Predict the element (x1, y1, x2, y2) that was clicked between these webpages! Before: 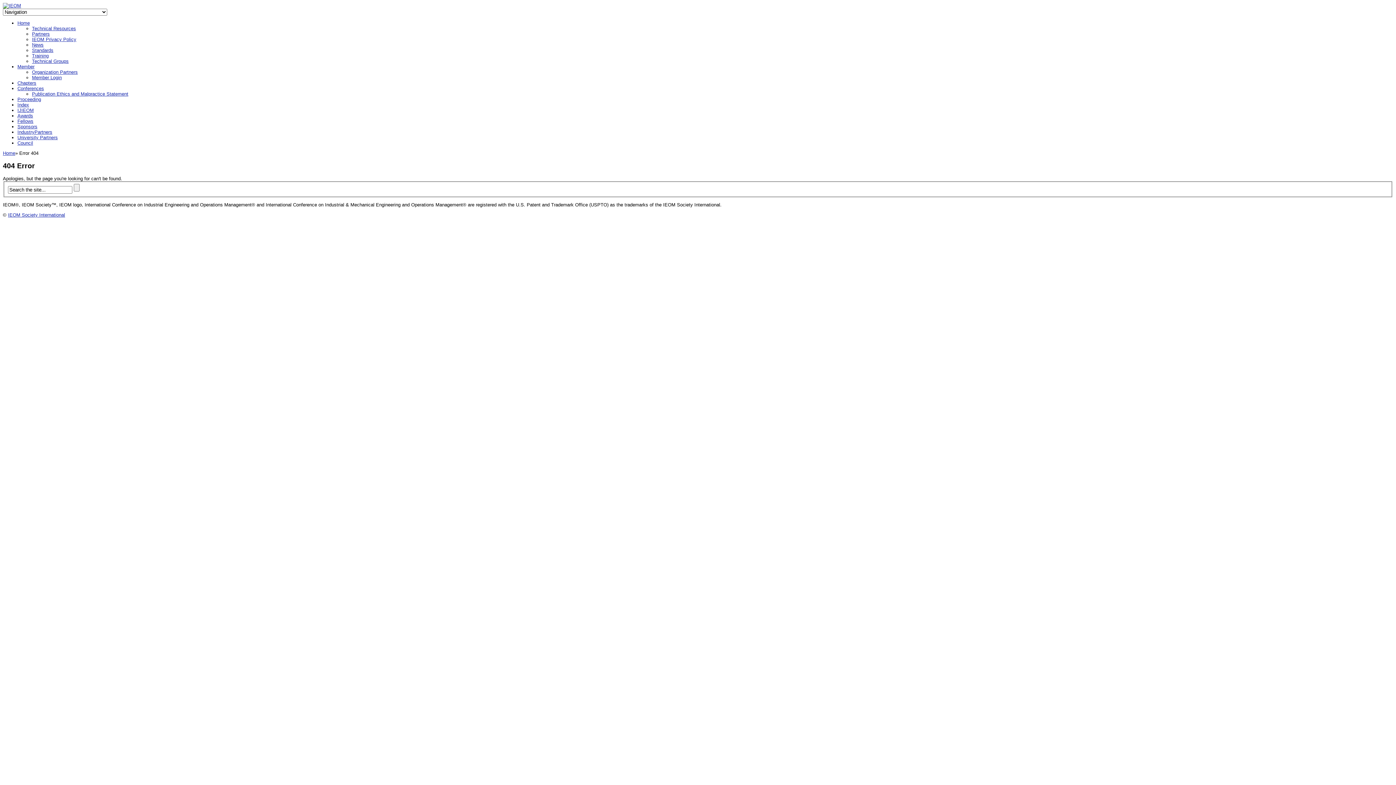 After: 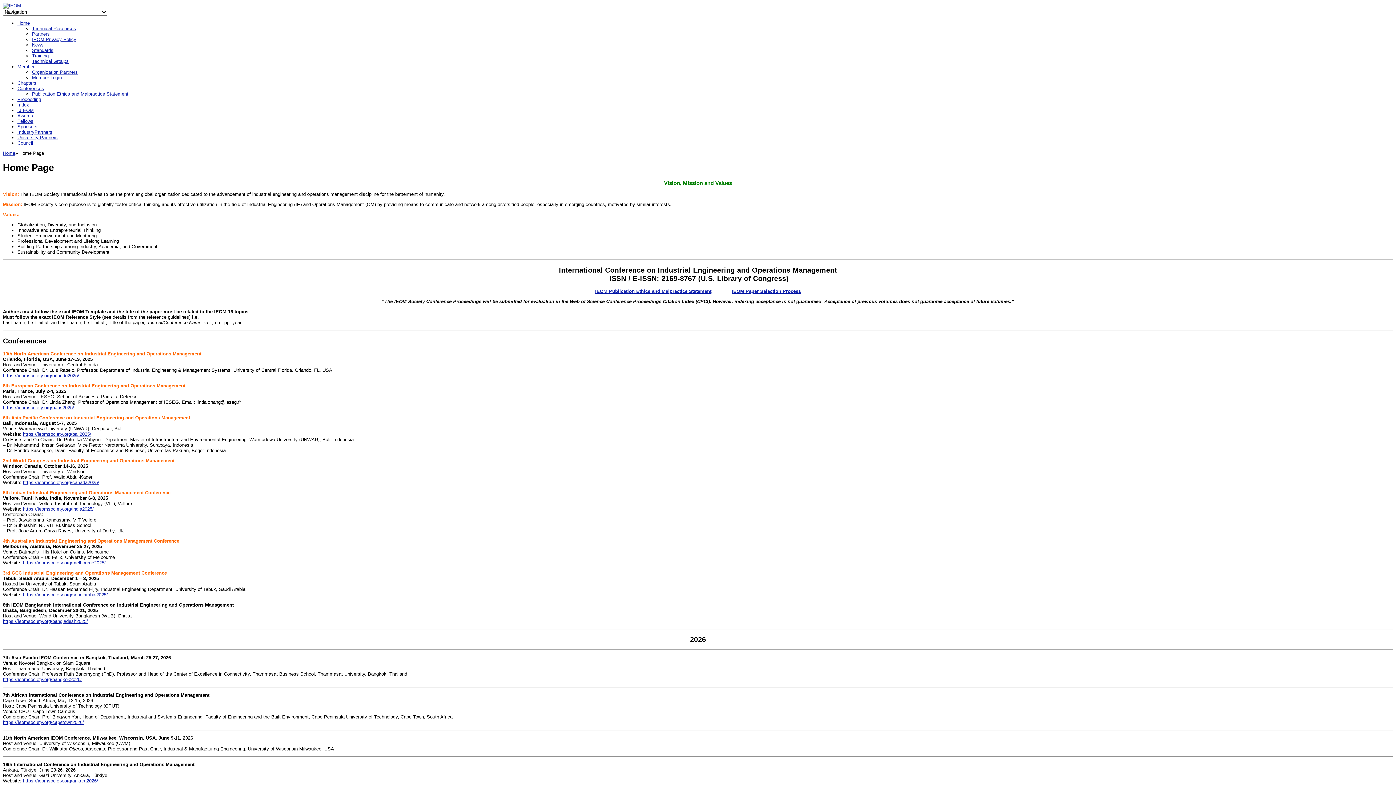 Action: label: Home bbox: (2, 150, 15, 156)